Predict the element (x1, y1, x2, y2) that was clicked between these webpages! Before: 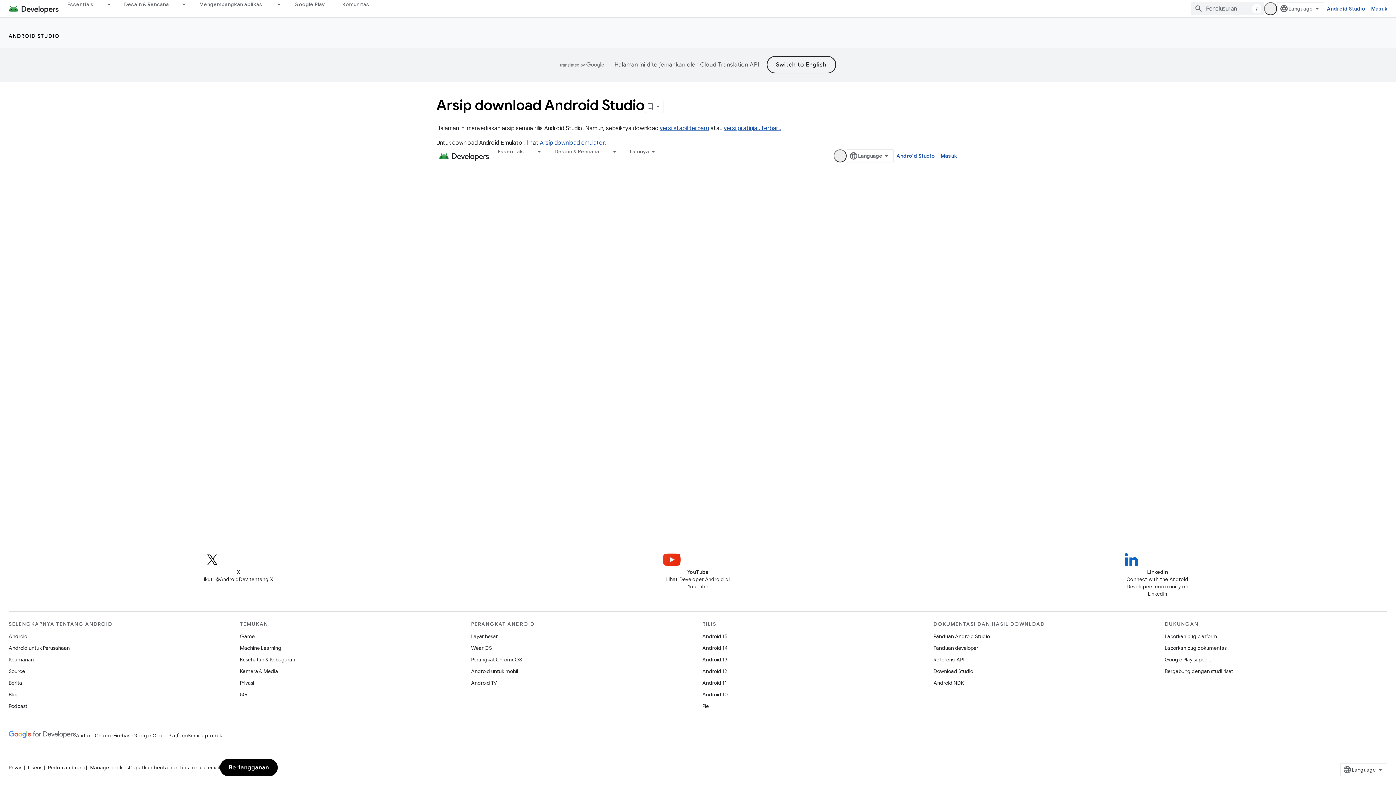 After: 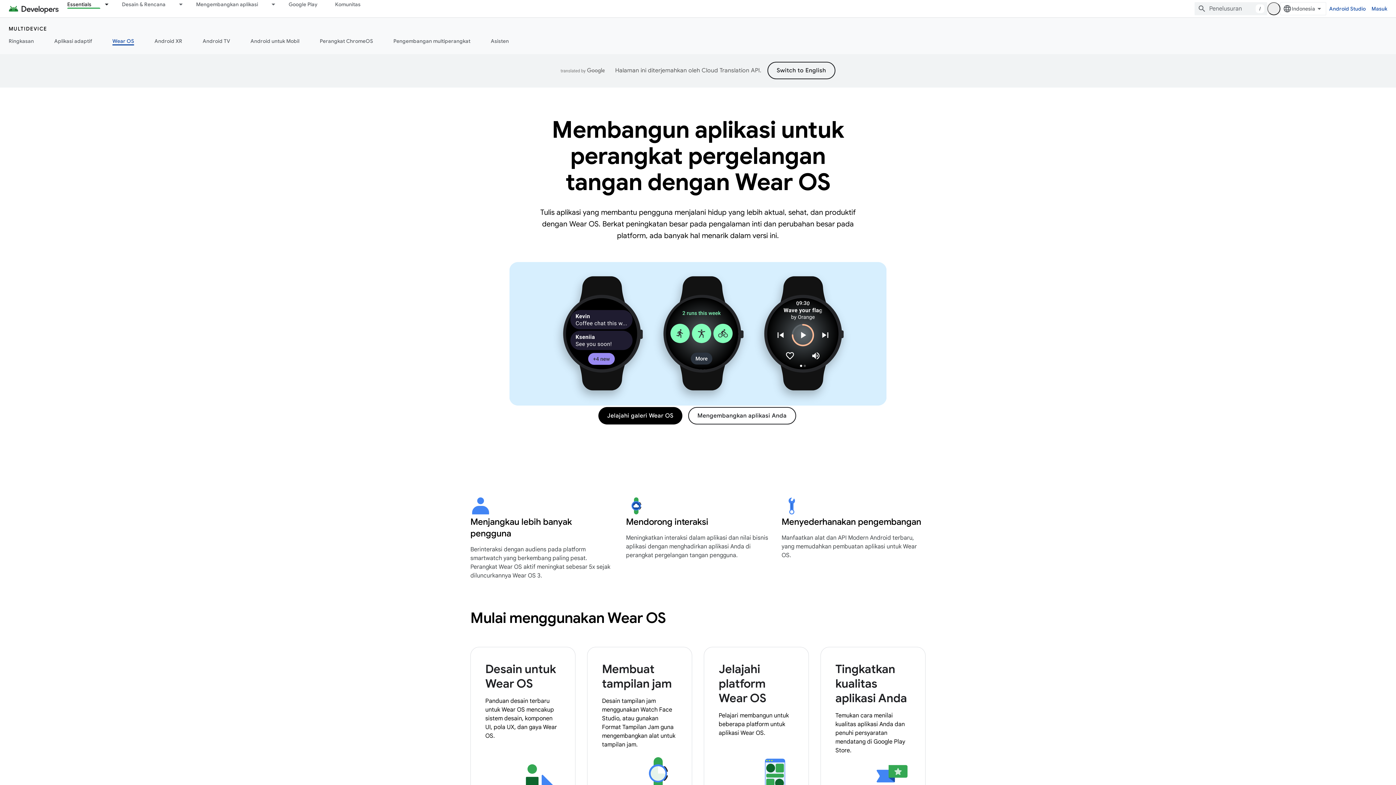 Action: bbox: (471, 642, 492, 654) label: Wear OS